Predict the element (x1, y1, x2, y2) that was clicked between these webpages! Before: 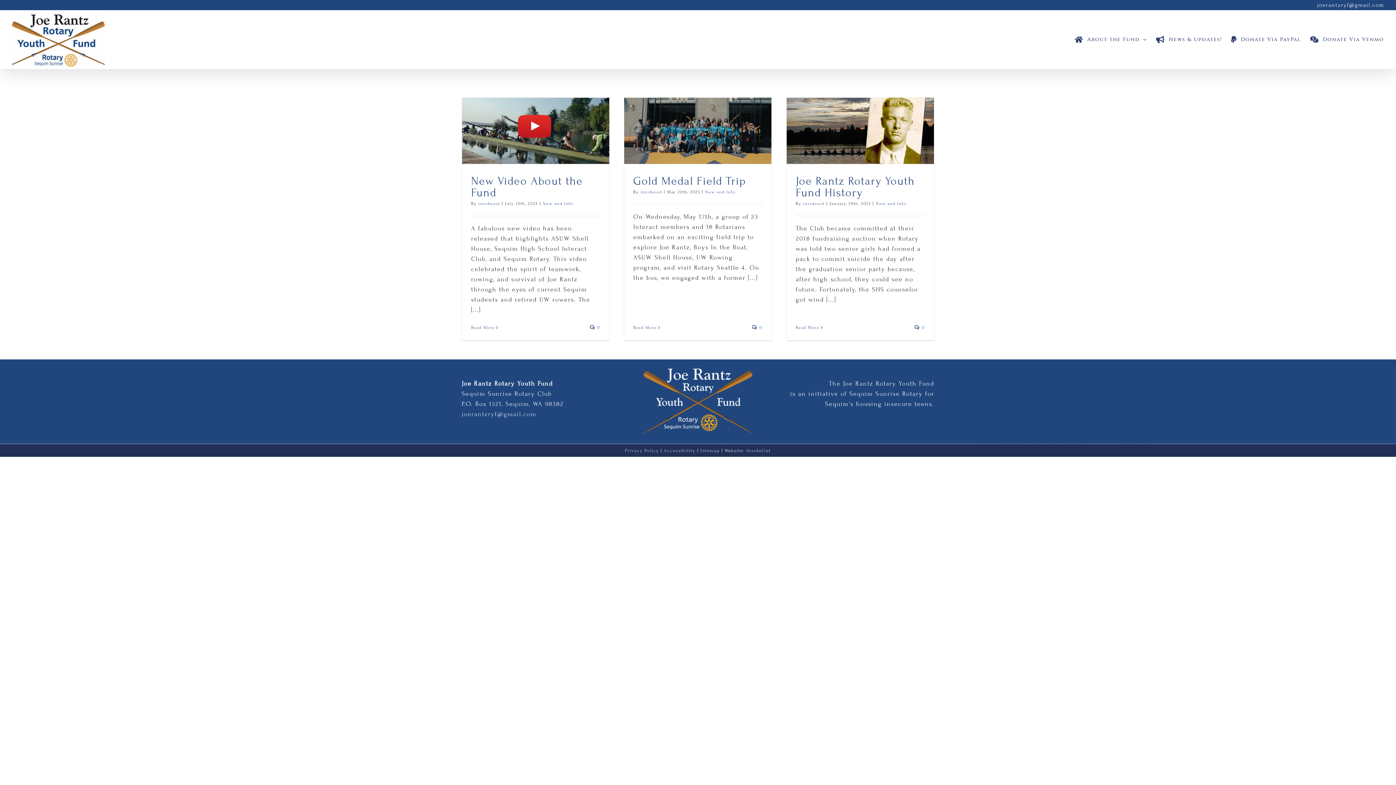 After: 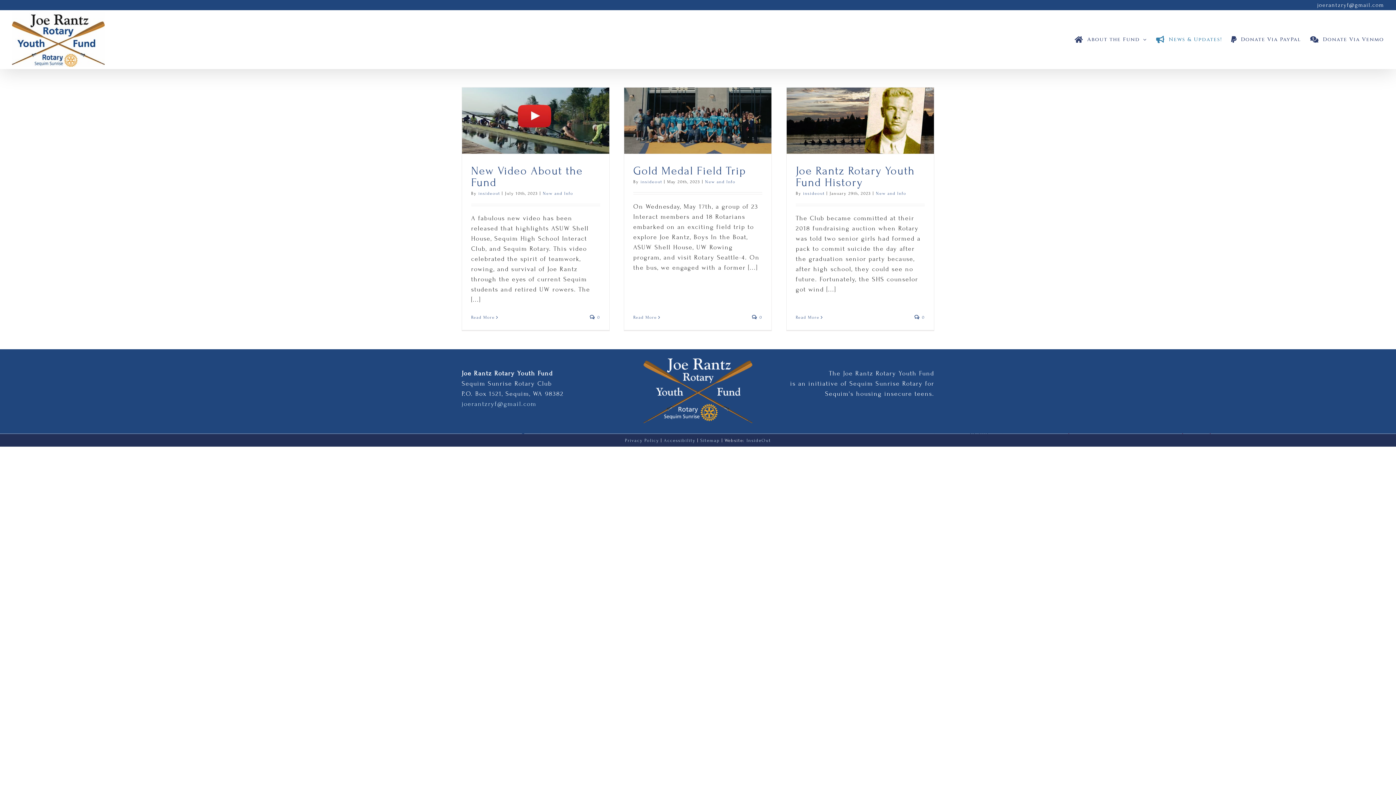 Action: bbox: (1156, 10, 1222, 68) label: News & Updates!